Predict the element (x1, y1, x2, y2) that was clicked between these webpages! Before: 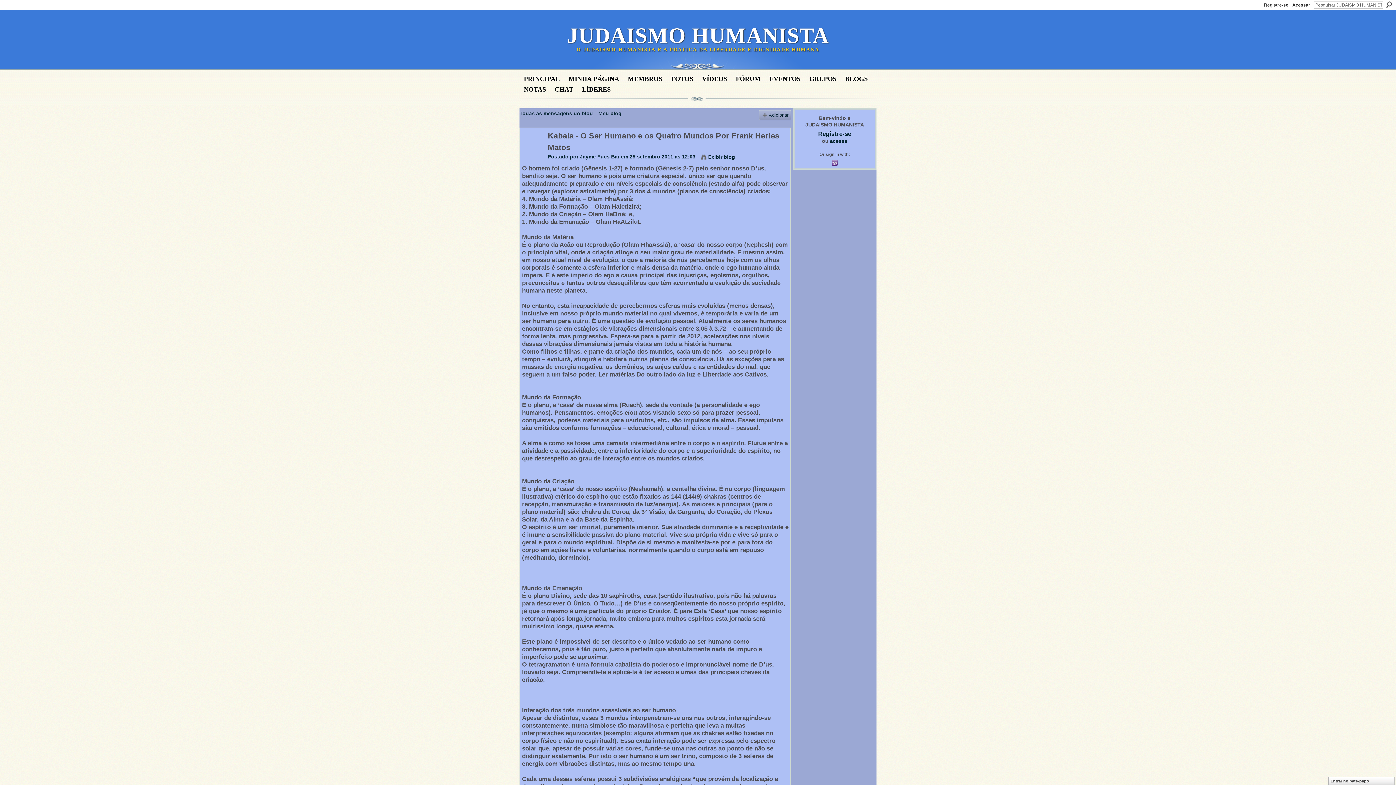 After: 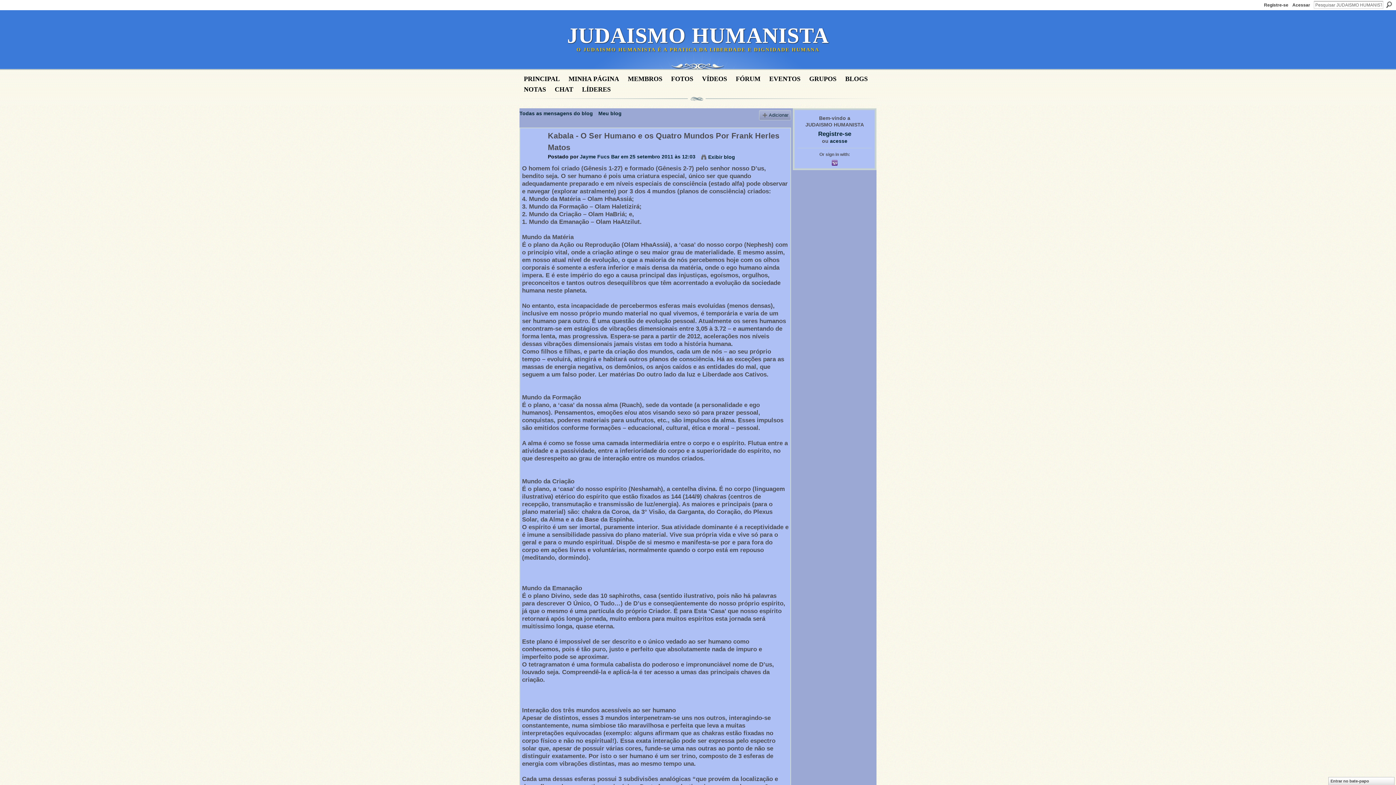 Action: label: Postado por  bbox: (548, 153, 580, 159)